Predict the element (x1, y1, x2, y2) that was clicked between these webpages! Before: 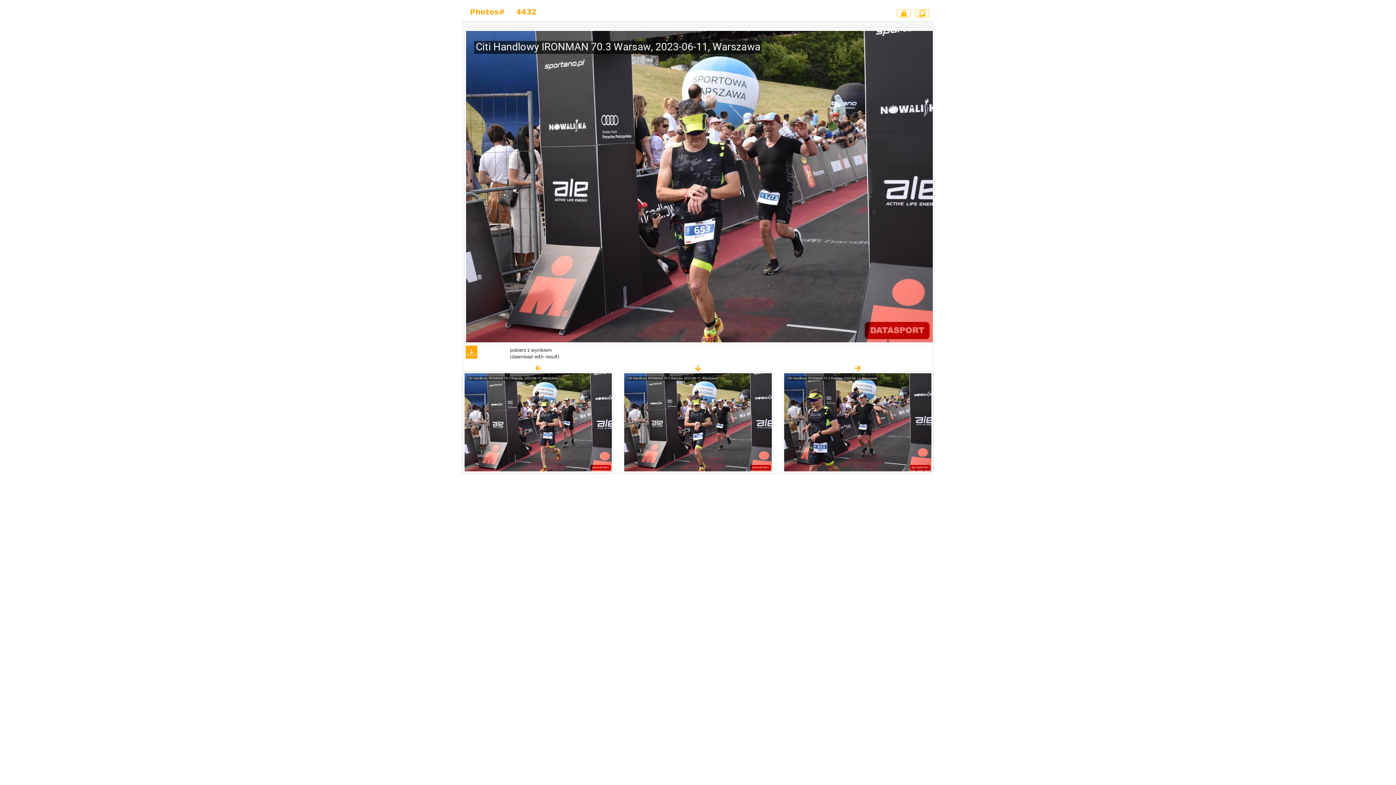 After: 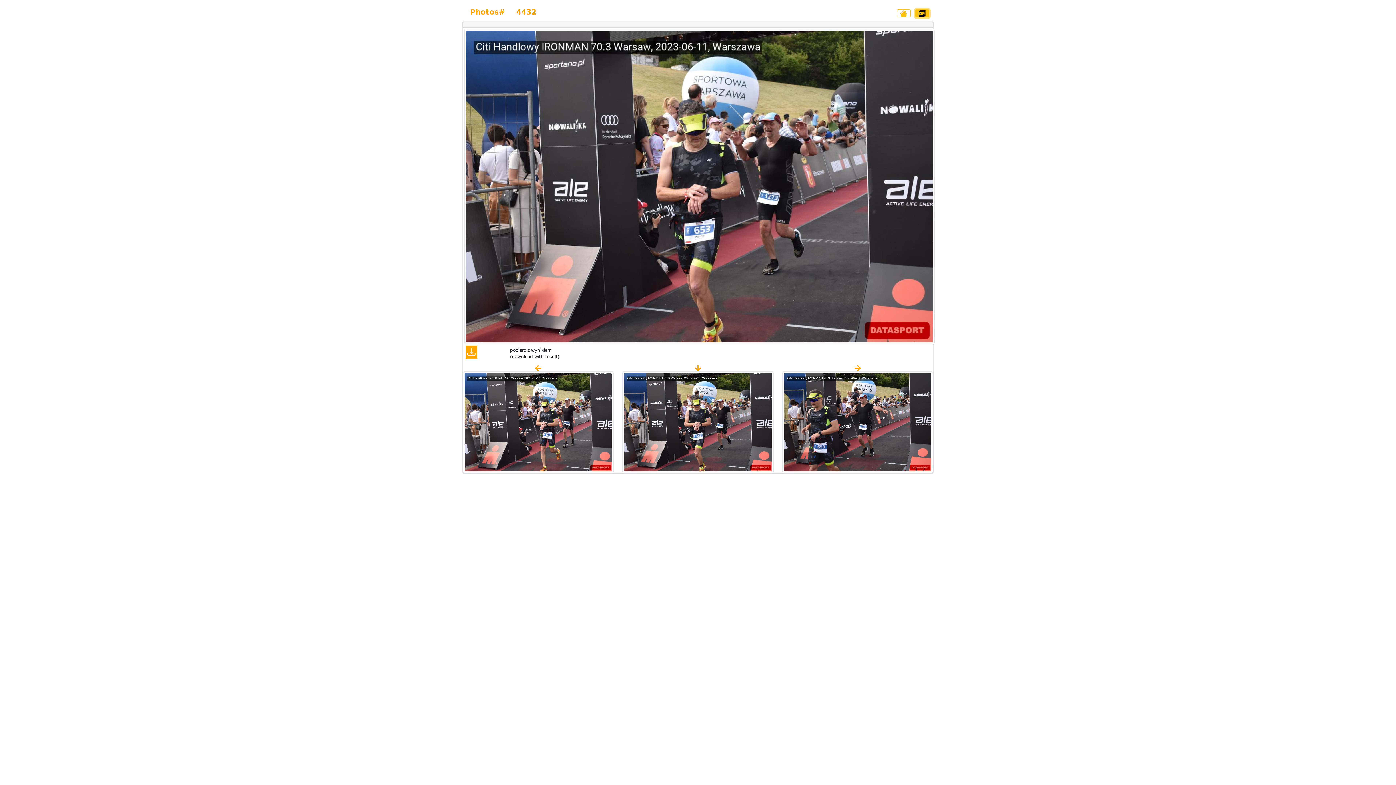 Action: bbox: (915, 9, 929, 17)